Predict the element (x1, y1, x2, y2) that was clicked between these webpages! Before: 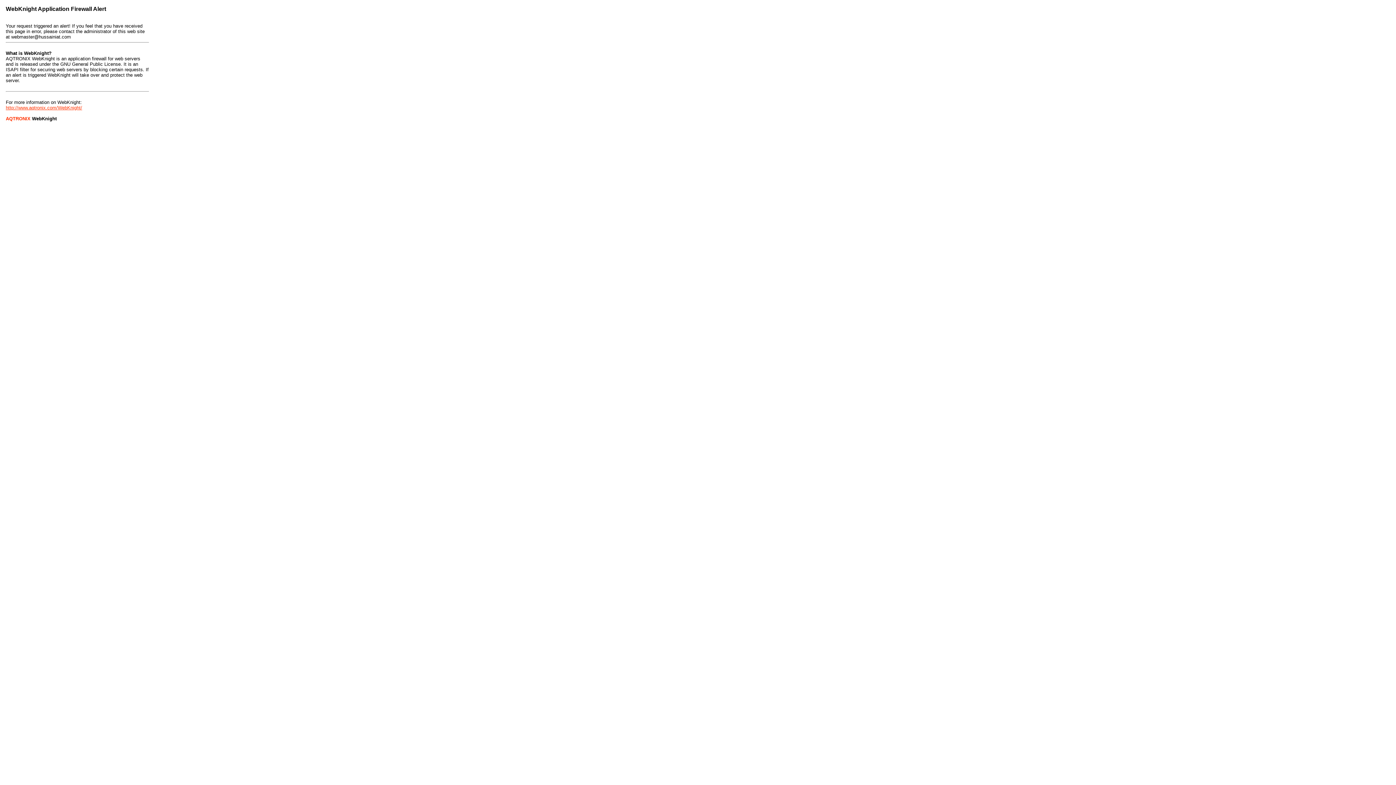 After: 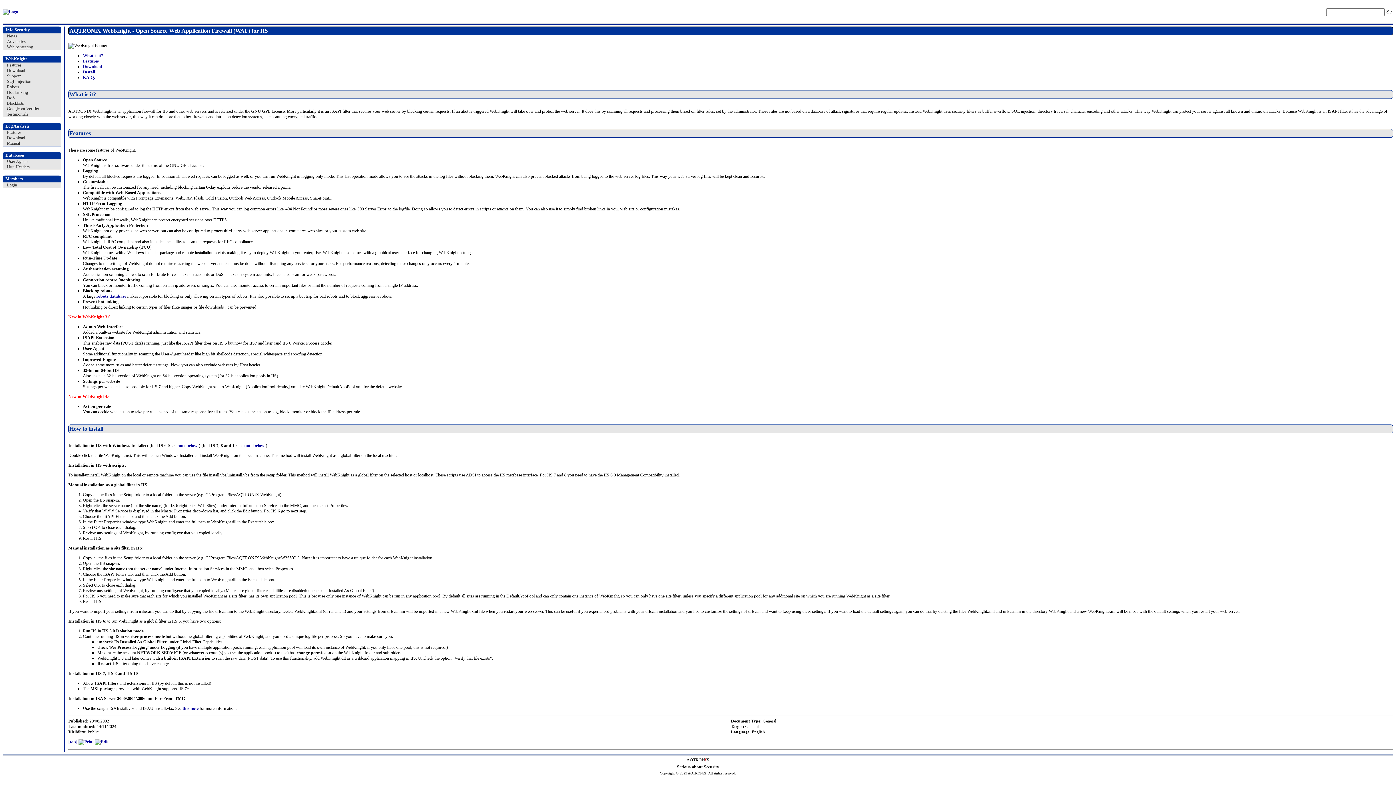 Action: bbox: (5, 105, 82, 110) label: http://www.aqtronix.com/WebKnight/